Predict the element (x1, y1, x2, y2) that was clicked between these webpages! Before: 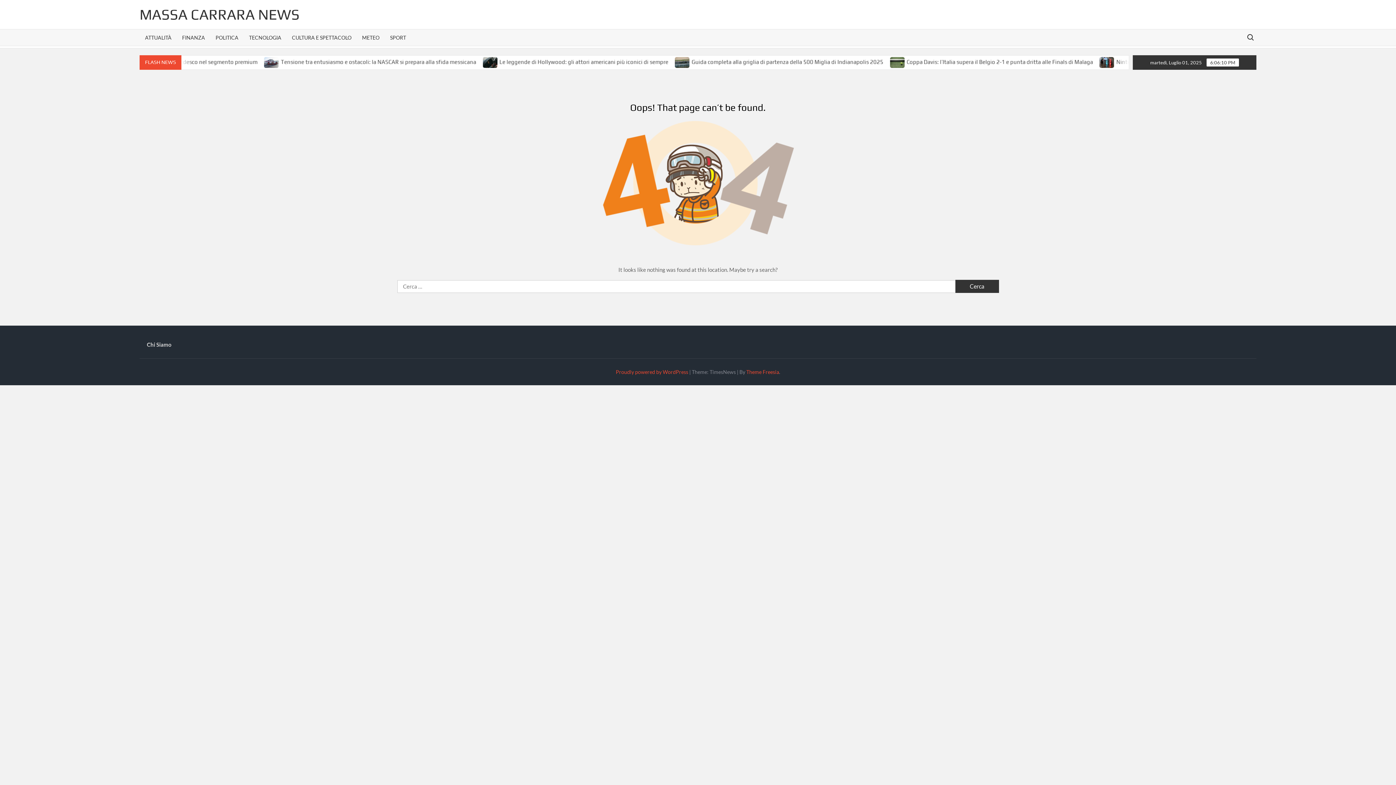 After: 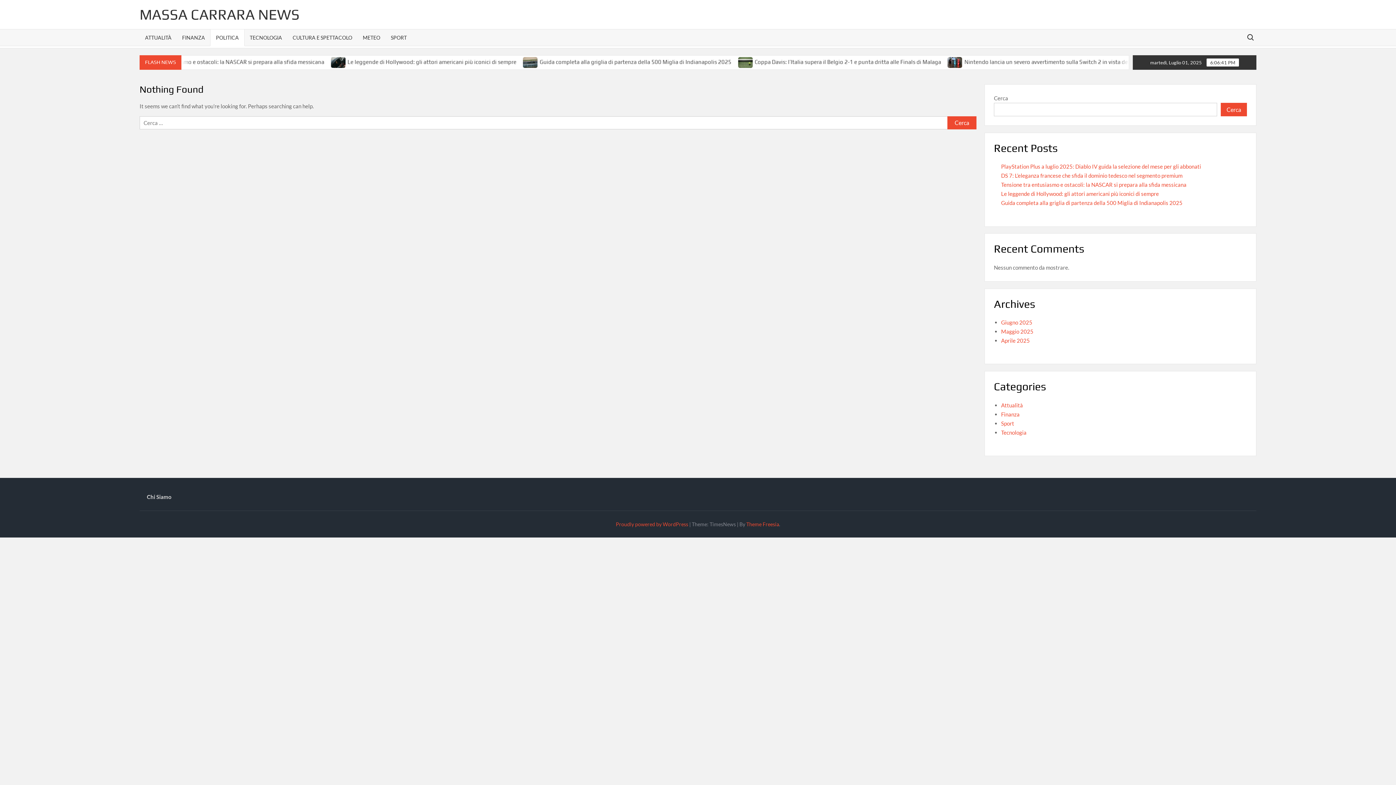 Action: bbox: (210, 29, 244, 45) label: POLITICA